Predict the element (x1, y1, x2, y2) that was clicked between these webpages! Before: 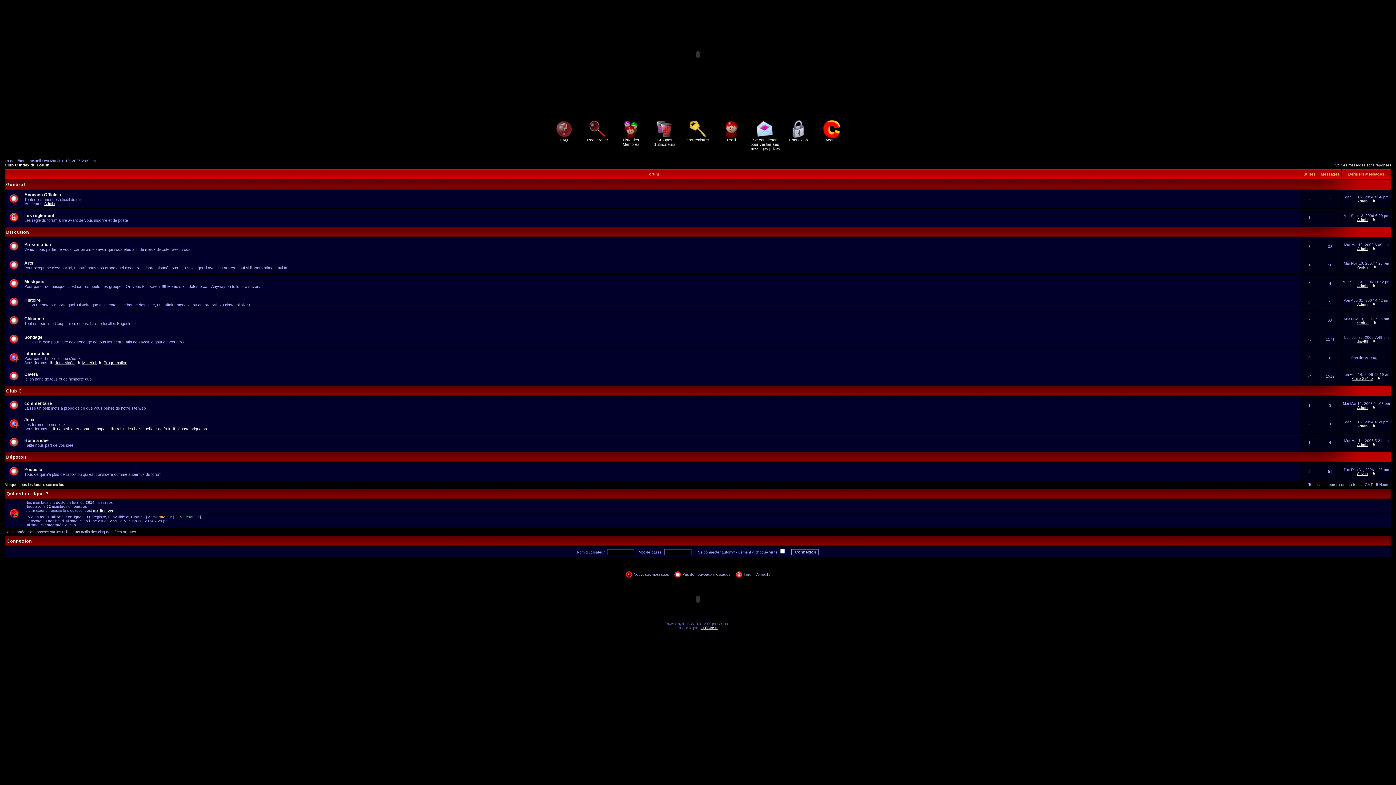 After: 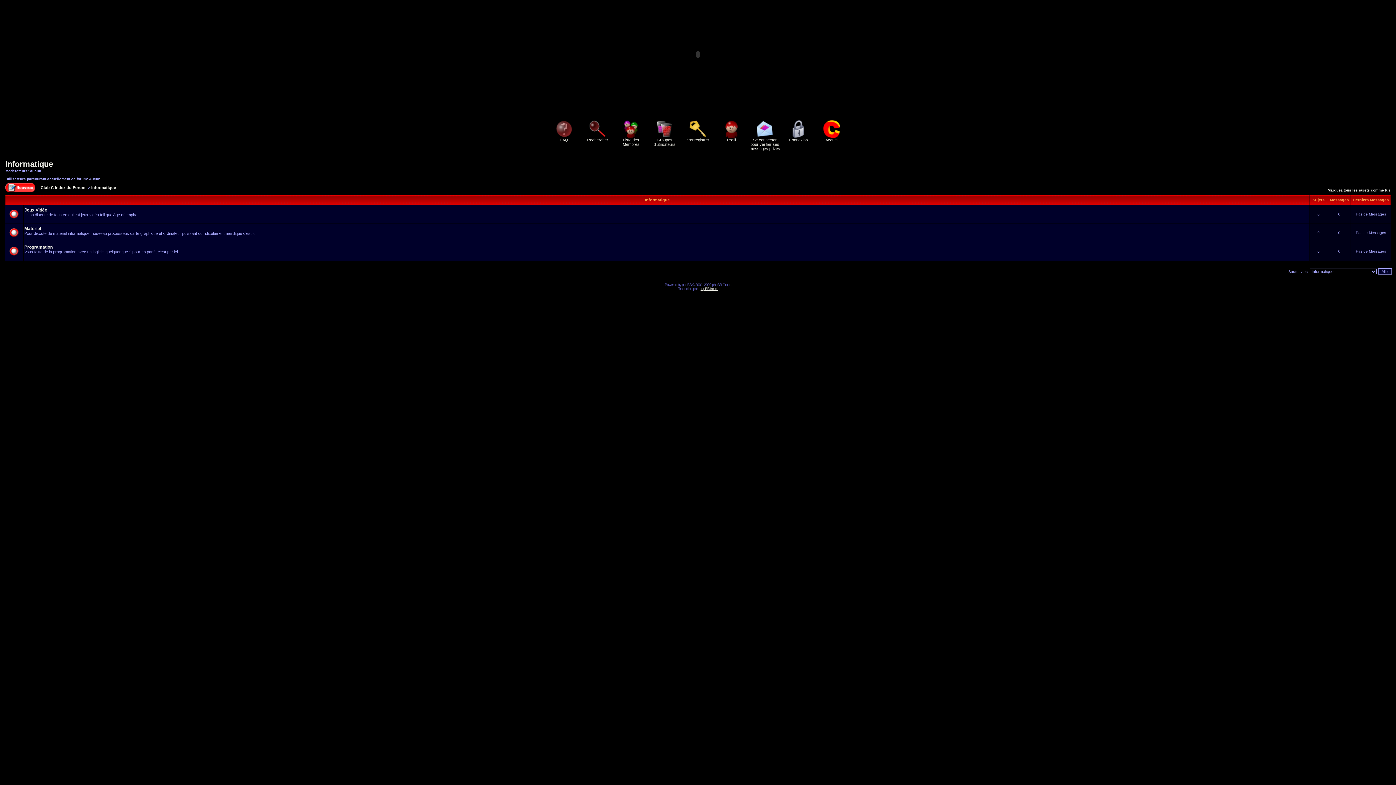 Action: bbox: (24, 351, 50, 356) label: Informatique